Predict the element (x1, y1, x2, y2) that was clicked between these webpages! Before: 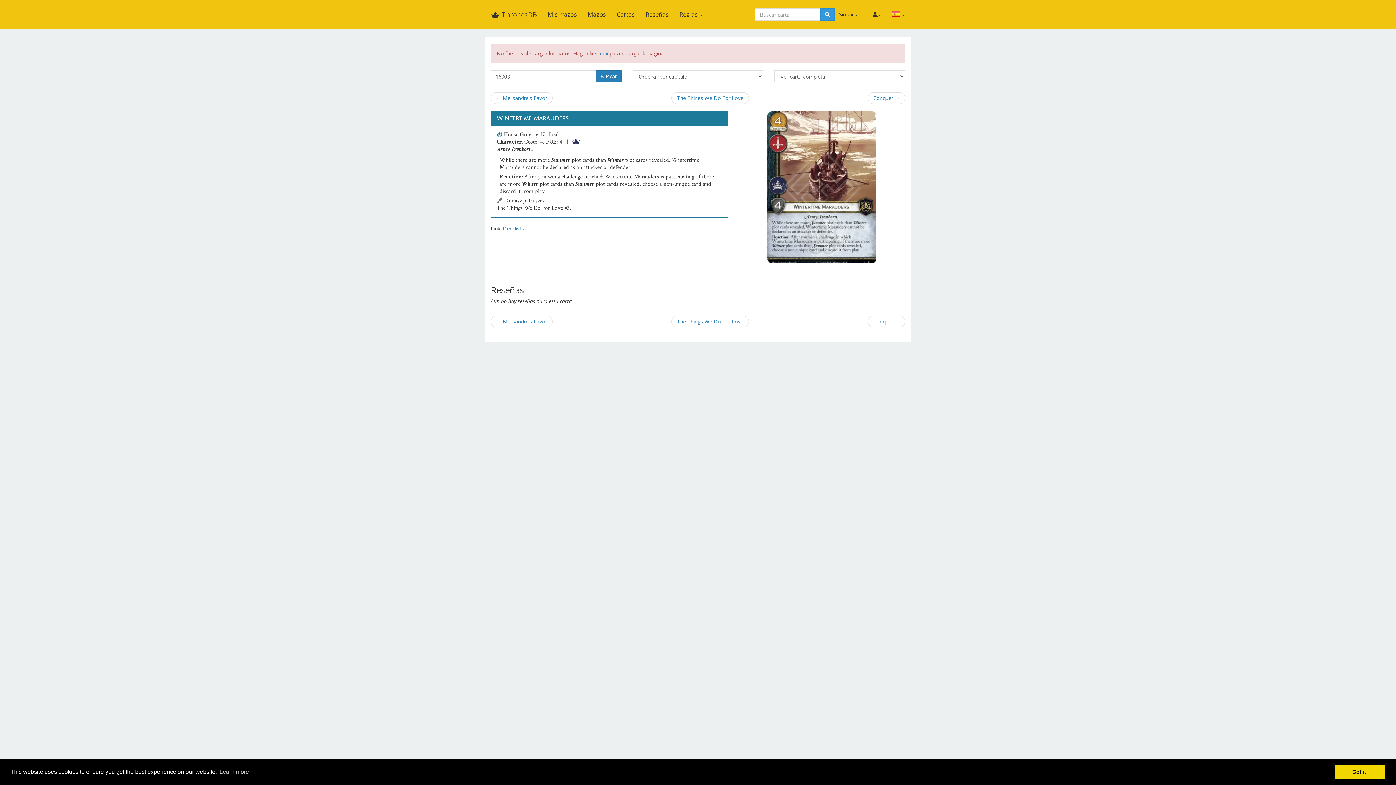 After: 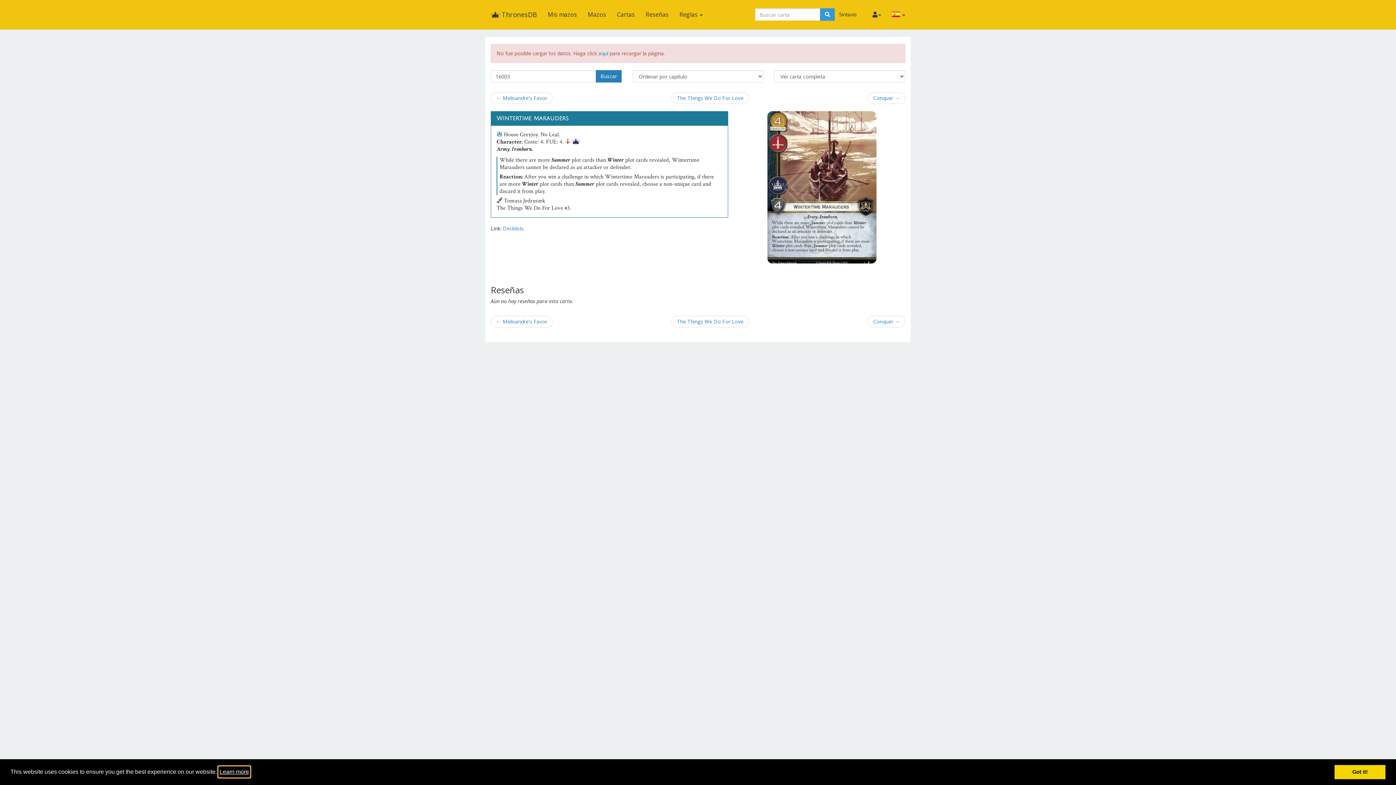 Action: bbox: (218, 766, 250, 777) label: learn more about cookies